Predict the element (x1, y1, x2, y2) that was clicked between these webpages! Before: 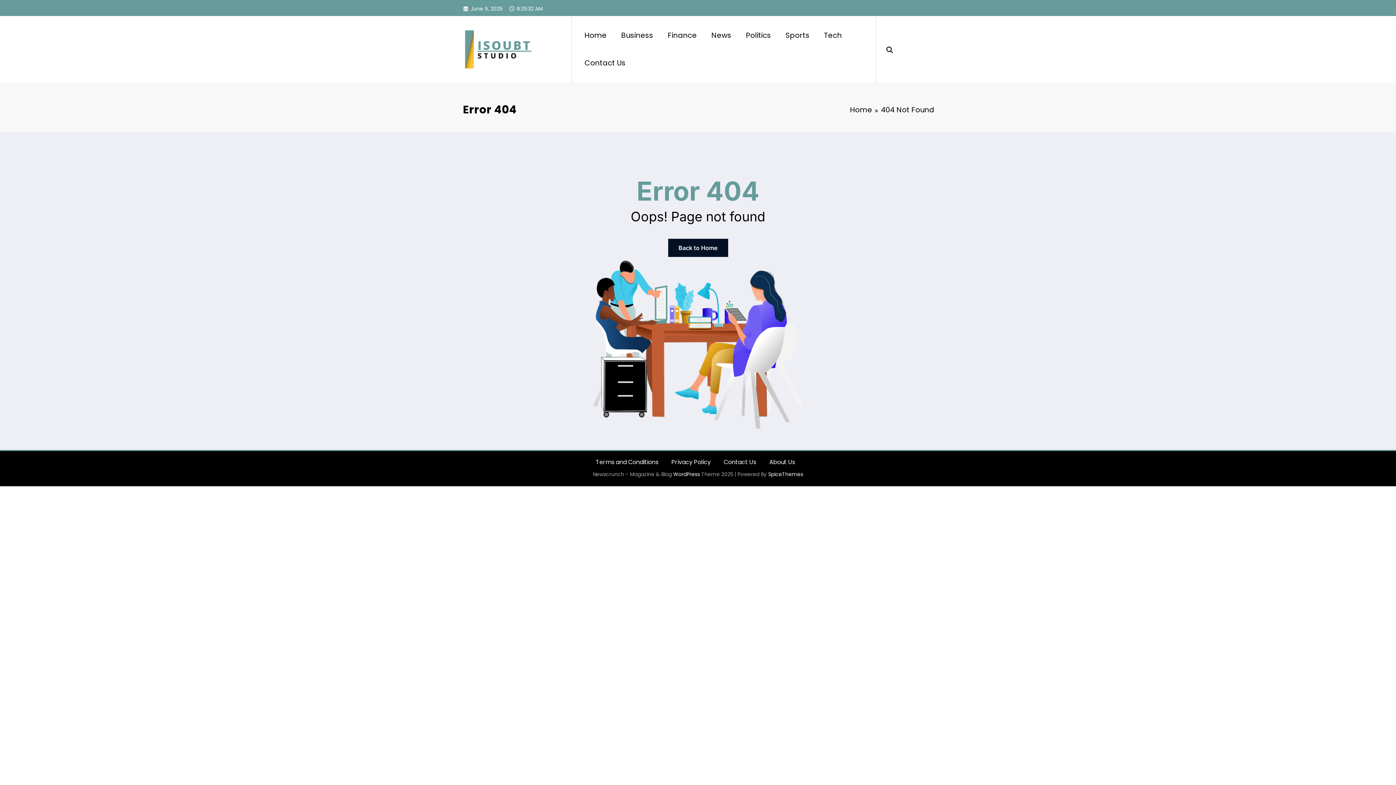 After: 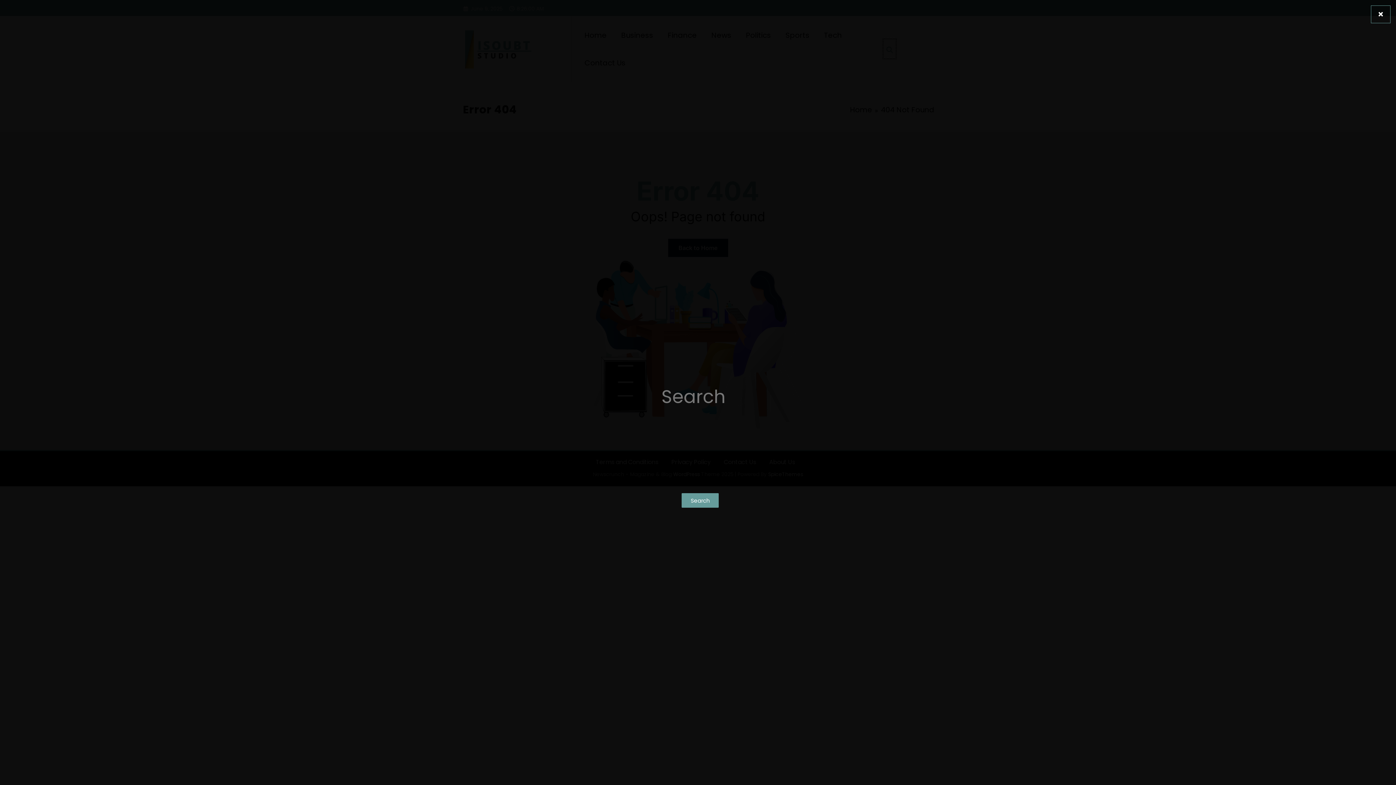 Action: bbox: (883, 39, 896, 58)